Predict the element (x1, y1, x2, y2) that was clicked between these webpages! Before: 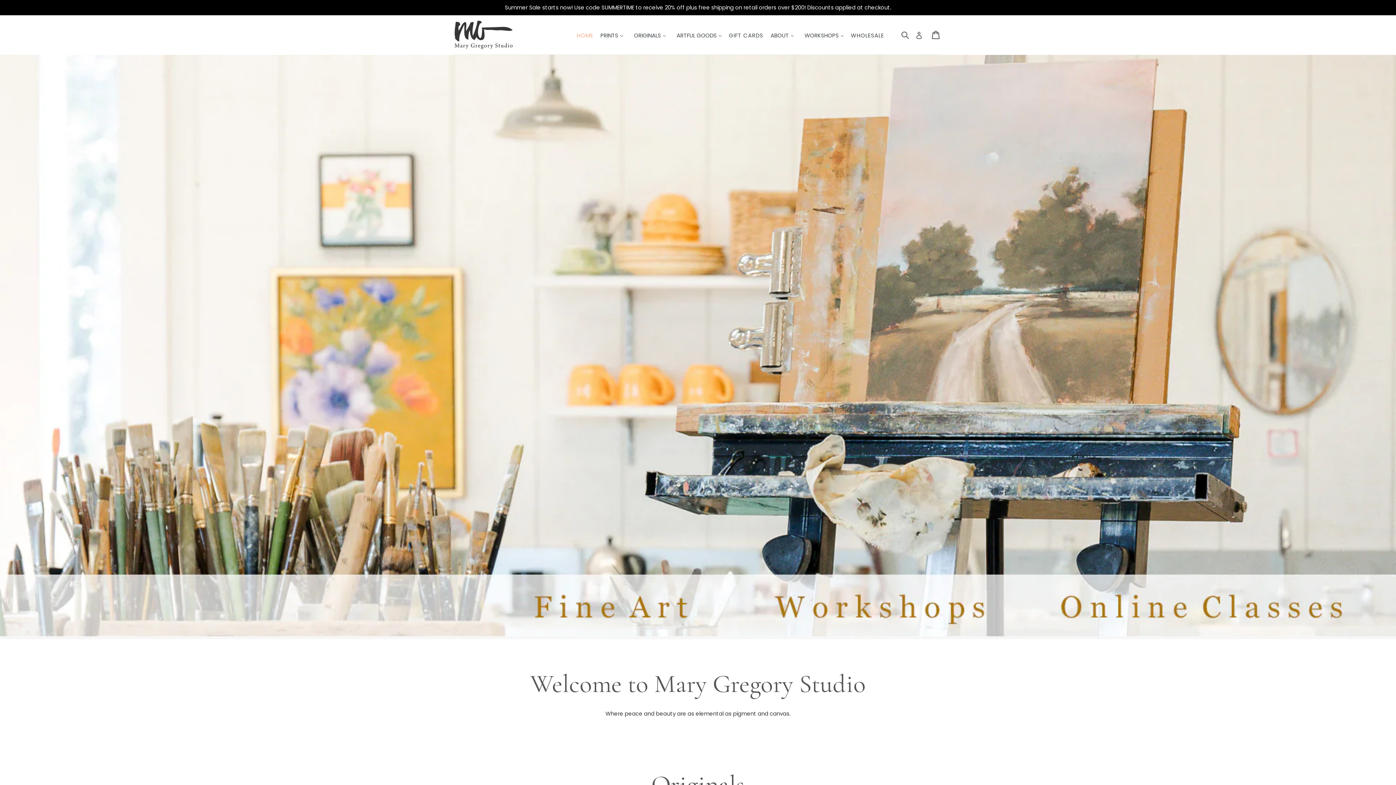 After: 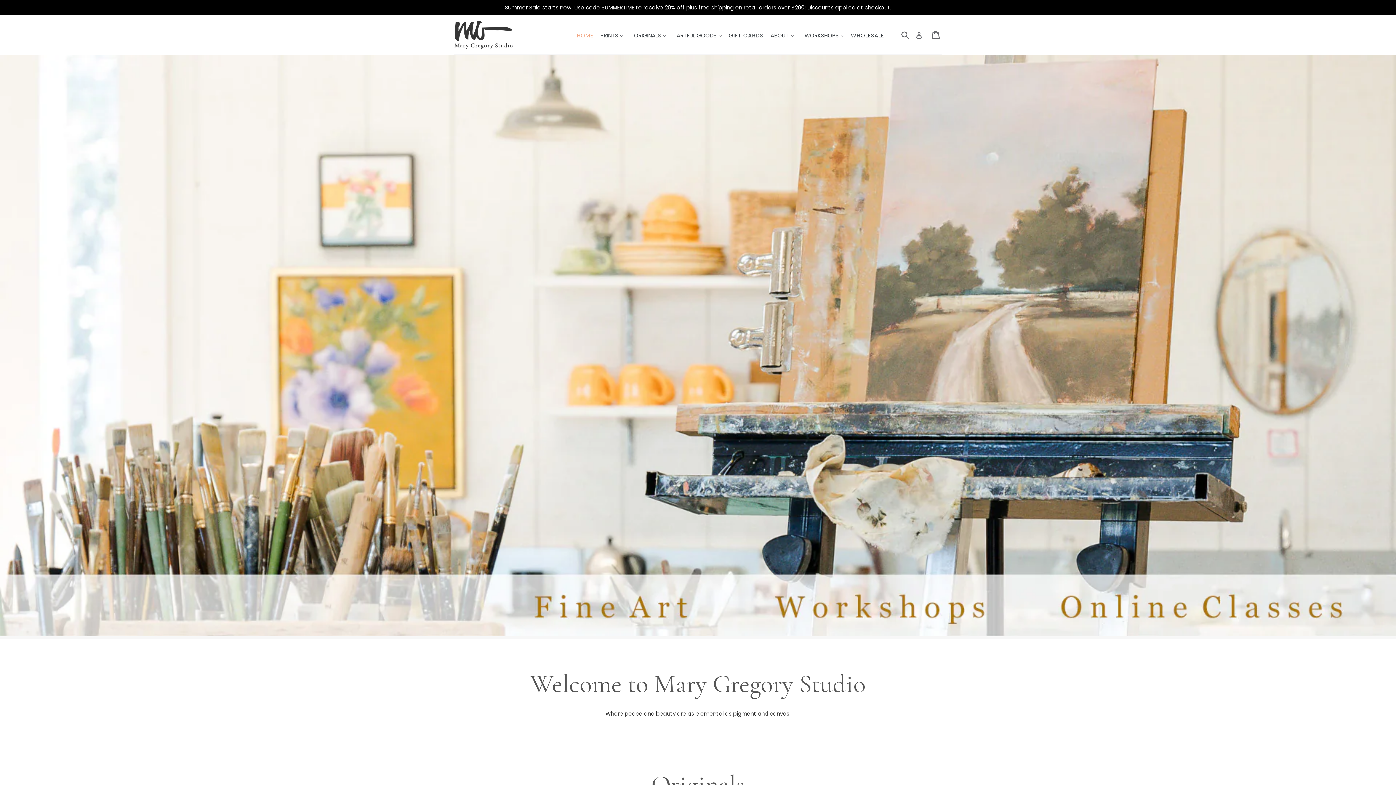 Action: bbox: (454, 20, 512, 49)